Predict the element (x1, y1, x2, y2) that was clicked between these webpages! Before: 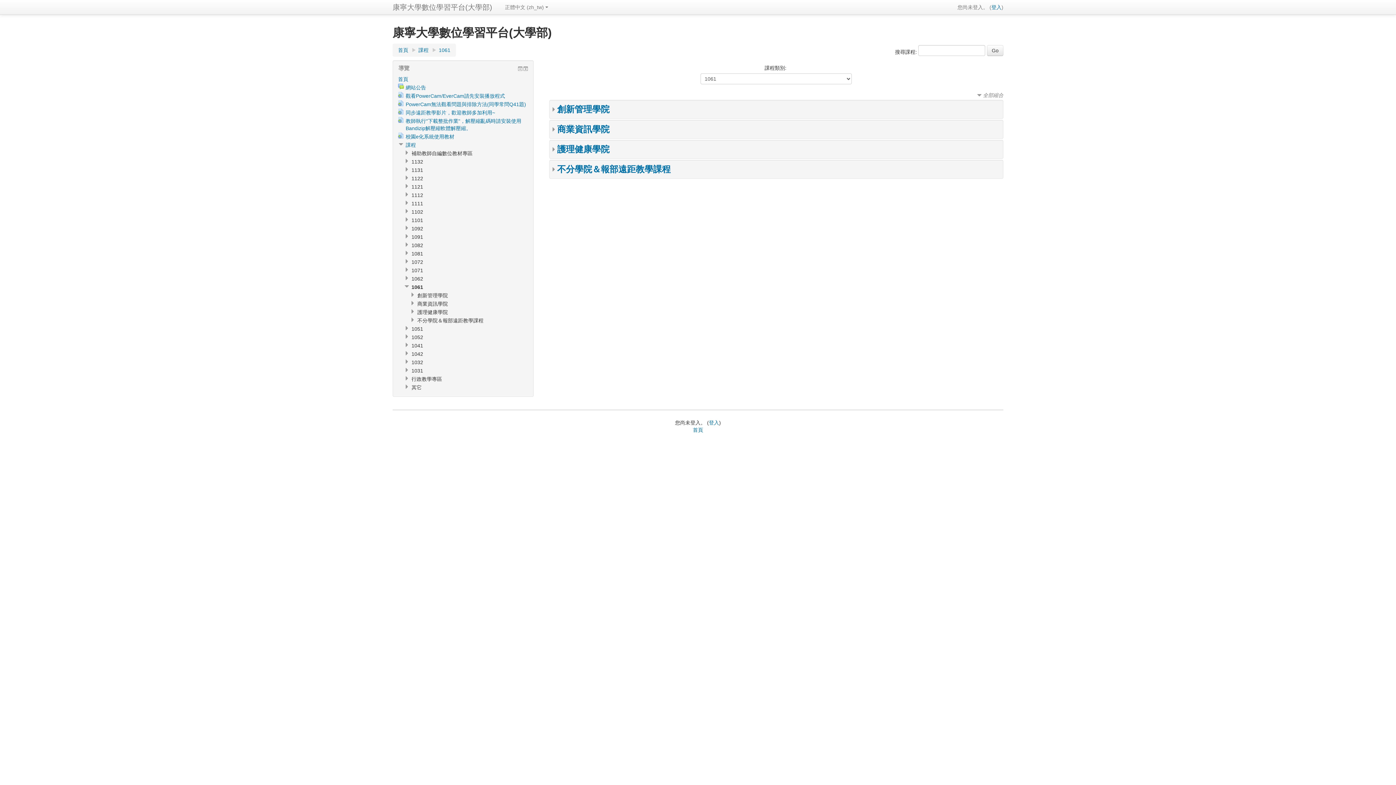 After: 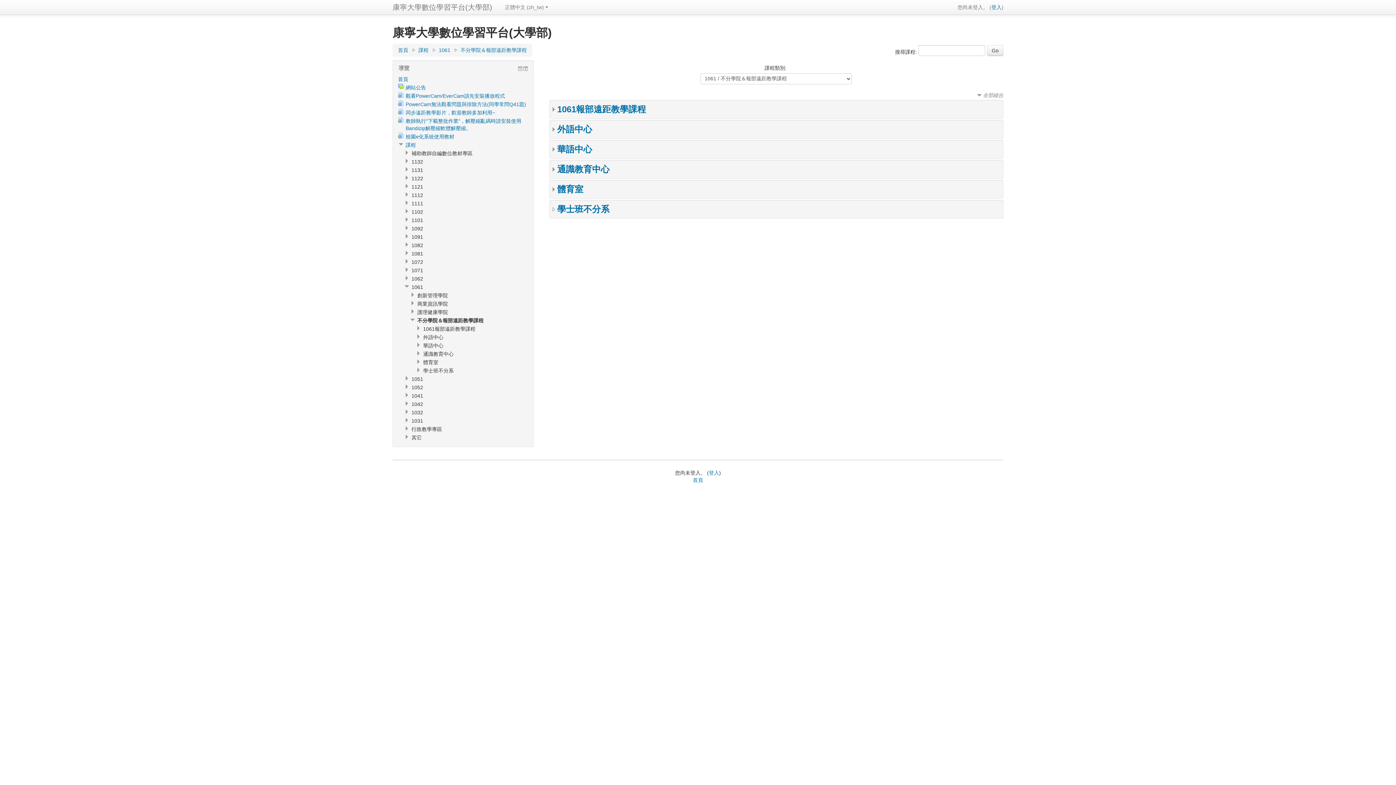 Action: bbox: (557, 164, 670, 174) label: 不分學院＆報部遠距教學課程